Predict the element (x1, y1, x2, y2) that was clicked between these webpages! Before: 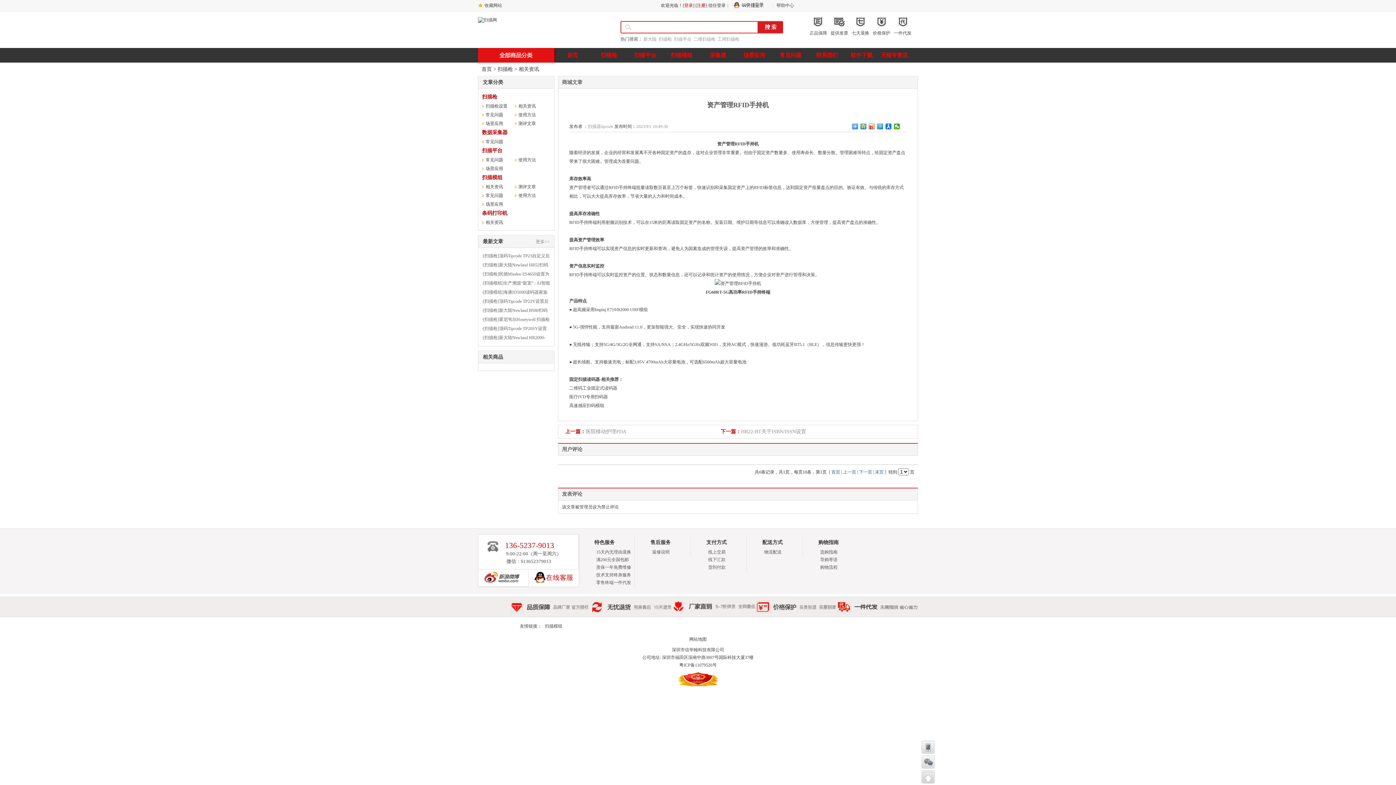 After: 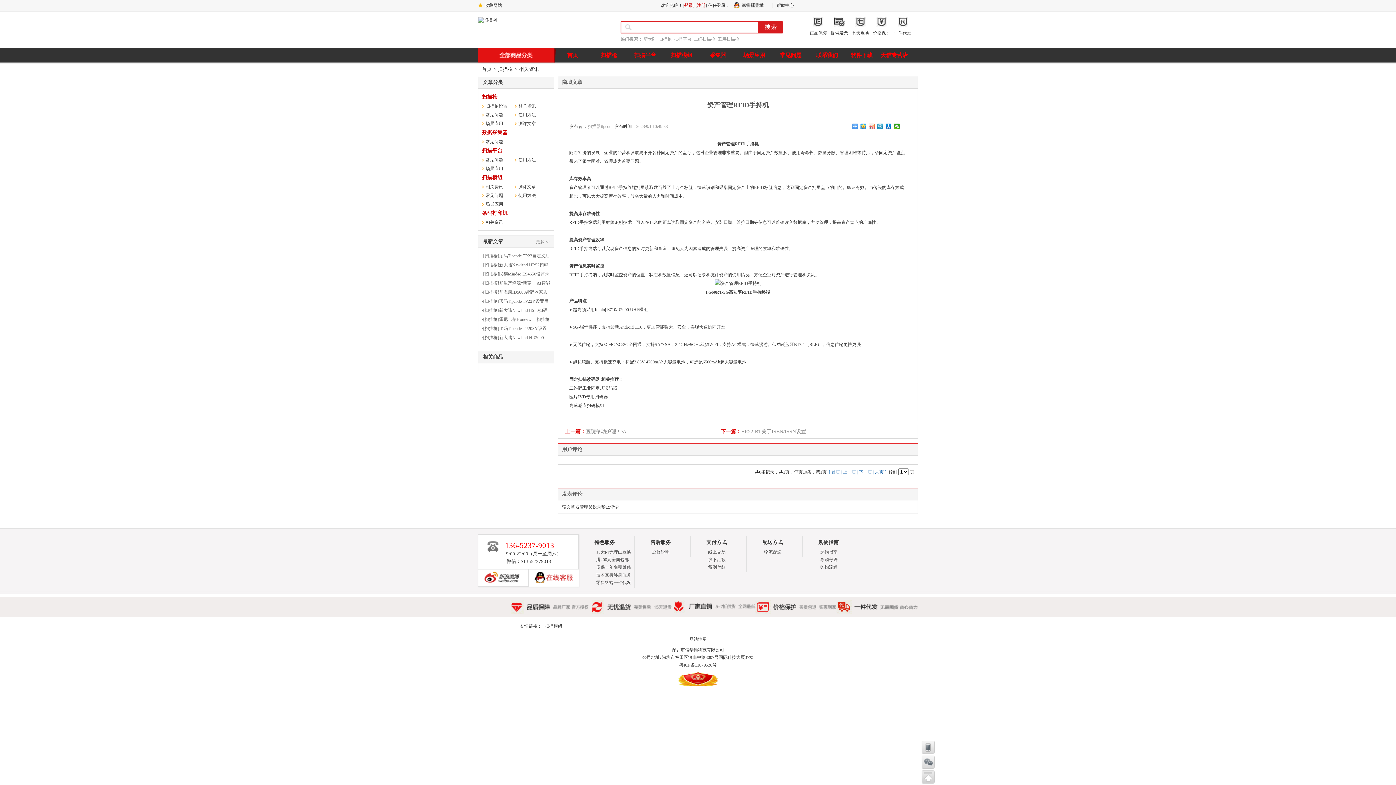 Action: bbox: (869, 123, 875, 129)